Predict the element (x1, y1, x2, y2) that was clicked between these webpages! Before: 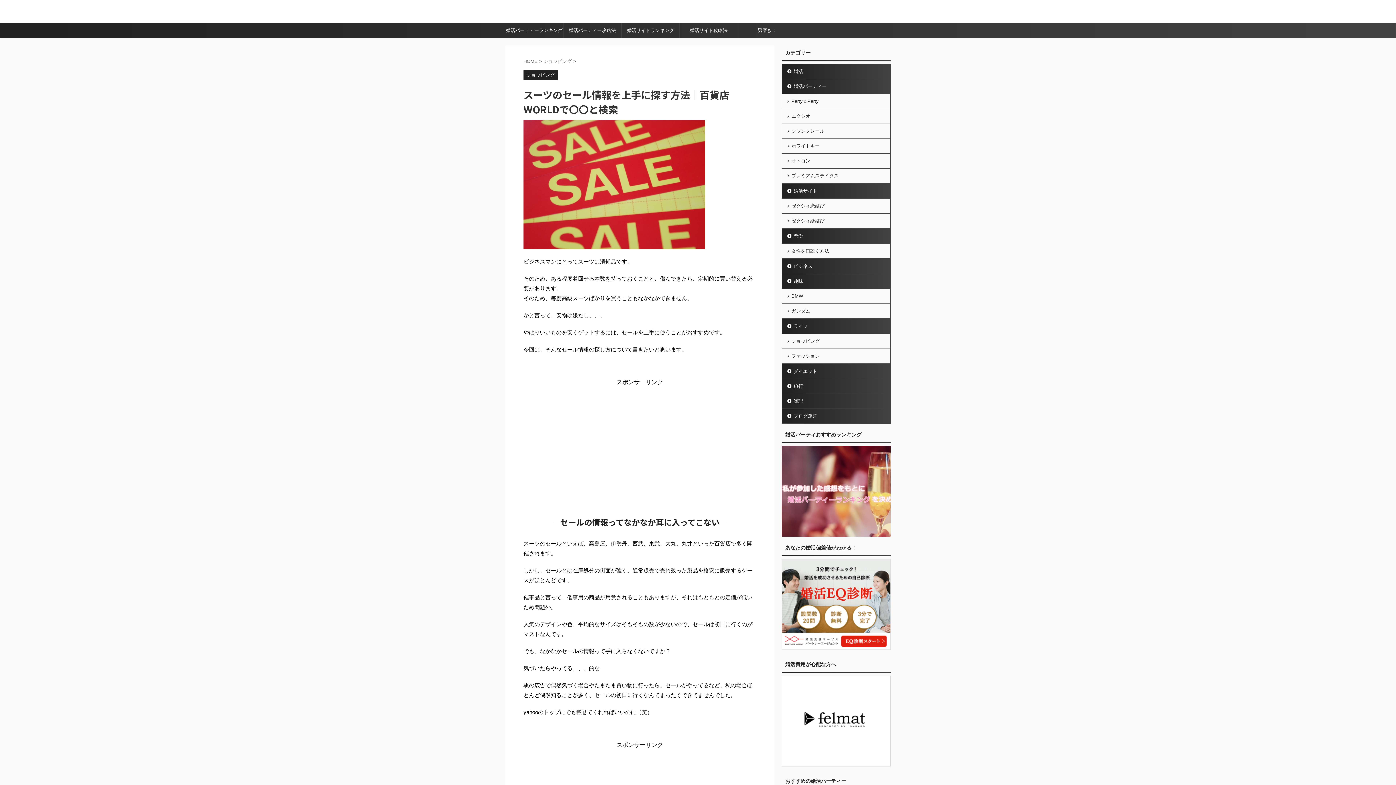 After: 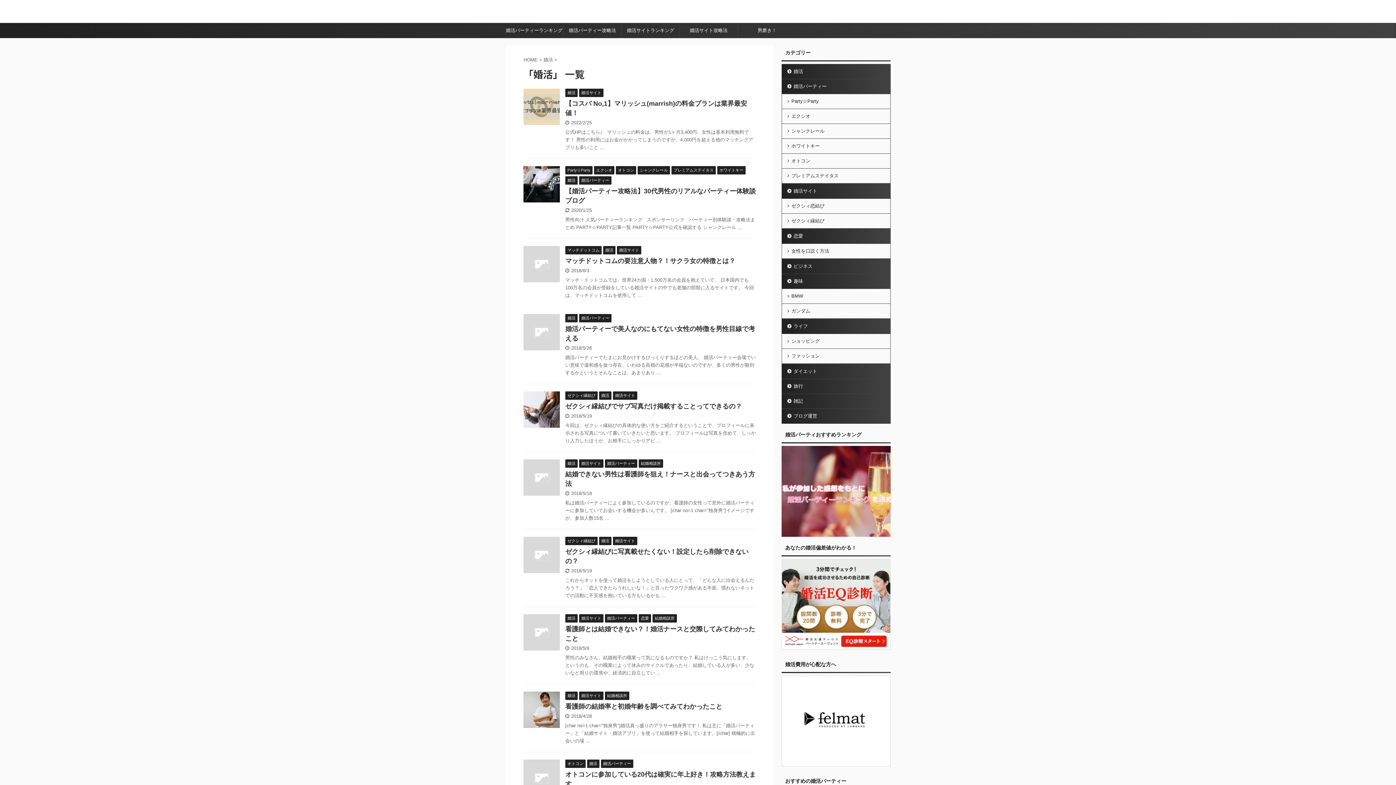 Action: bbox: (782, 64, 890, 78) label: 婚活